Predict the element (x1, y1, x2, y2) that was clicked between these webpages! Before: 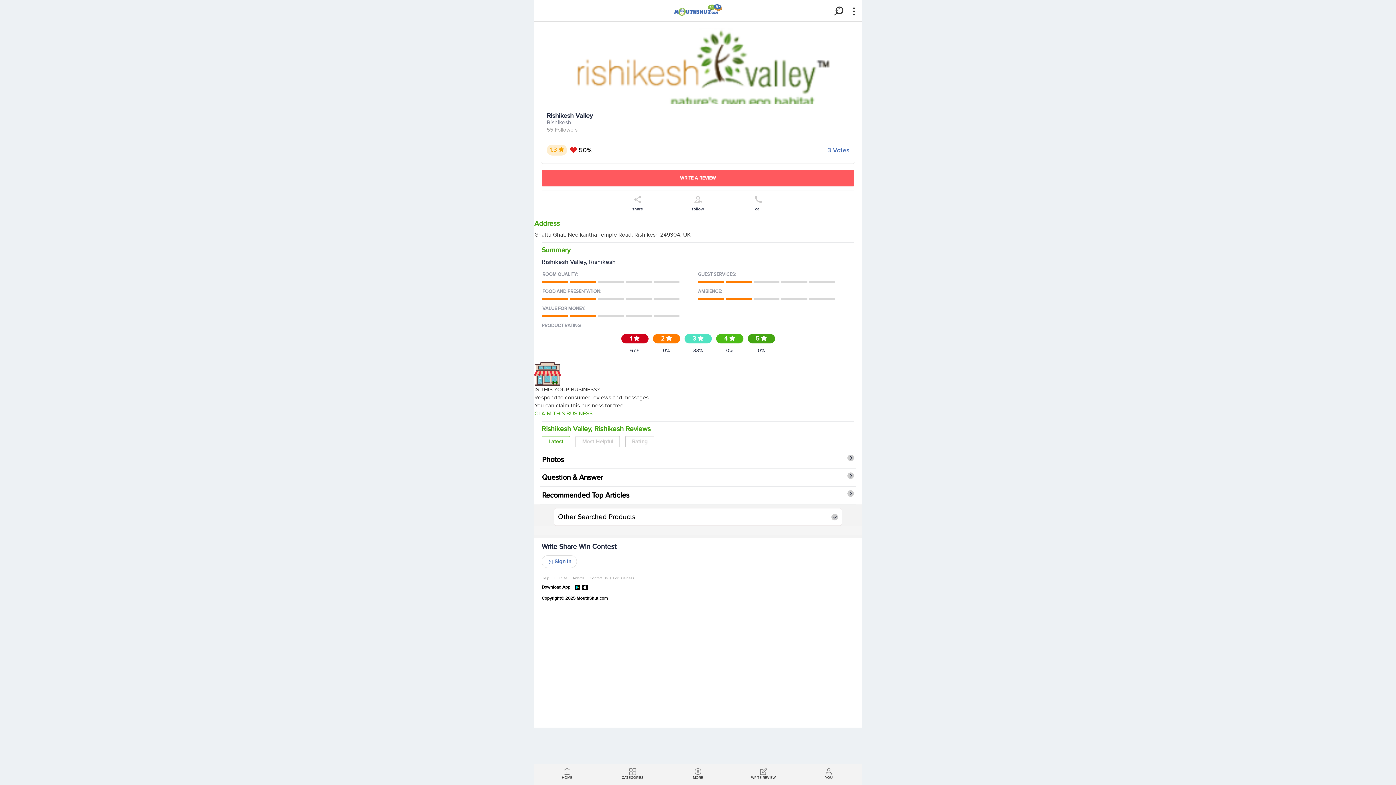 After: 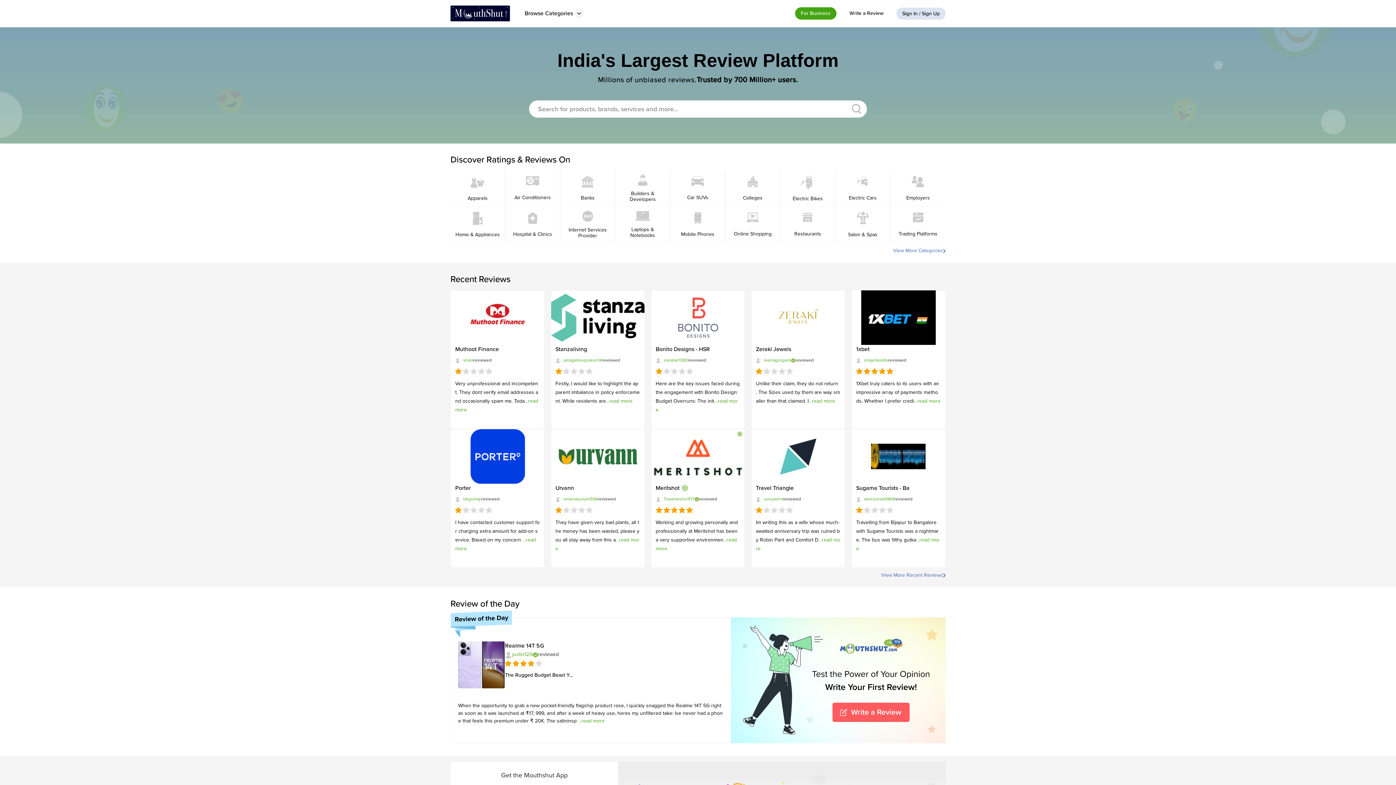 Action: bbox: (554, 576, 567, 580) label: Full Site